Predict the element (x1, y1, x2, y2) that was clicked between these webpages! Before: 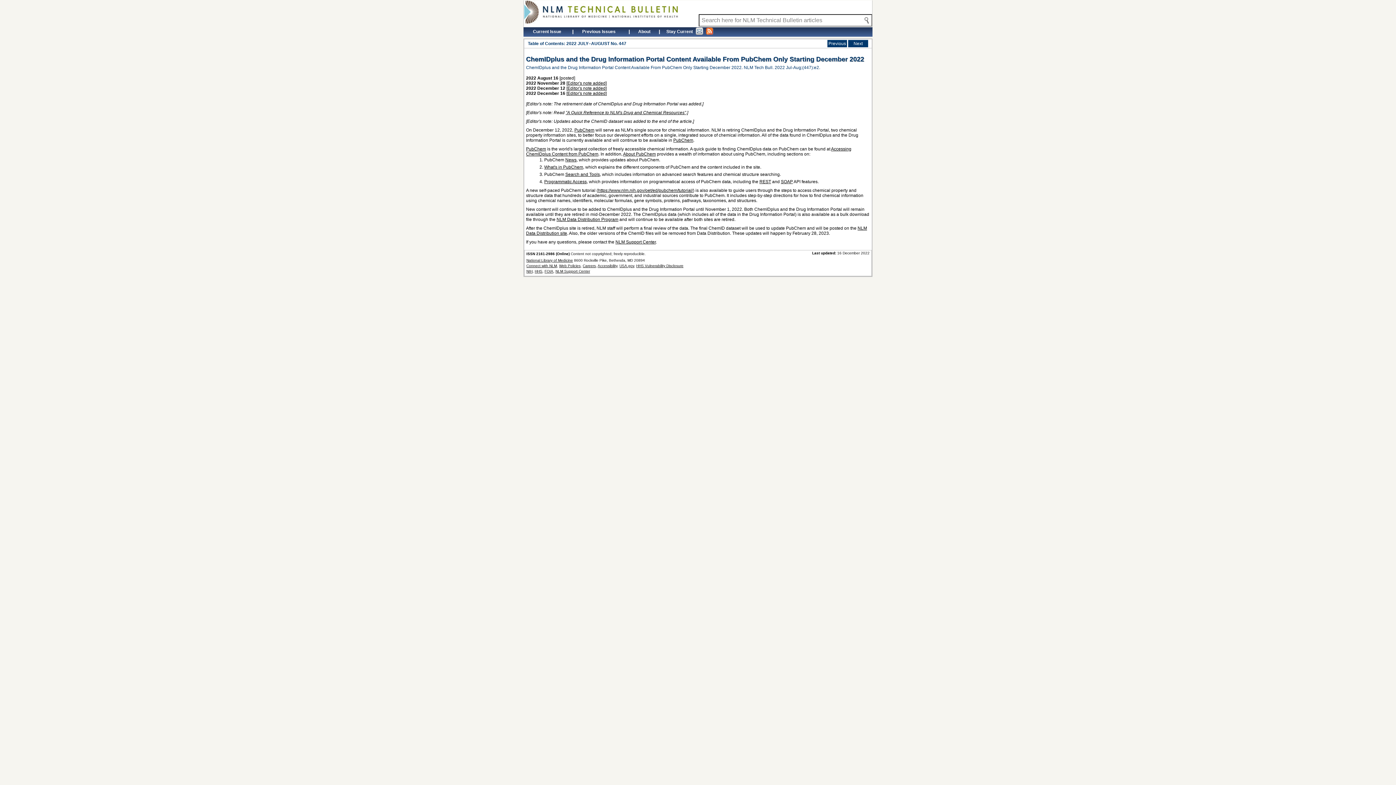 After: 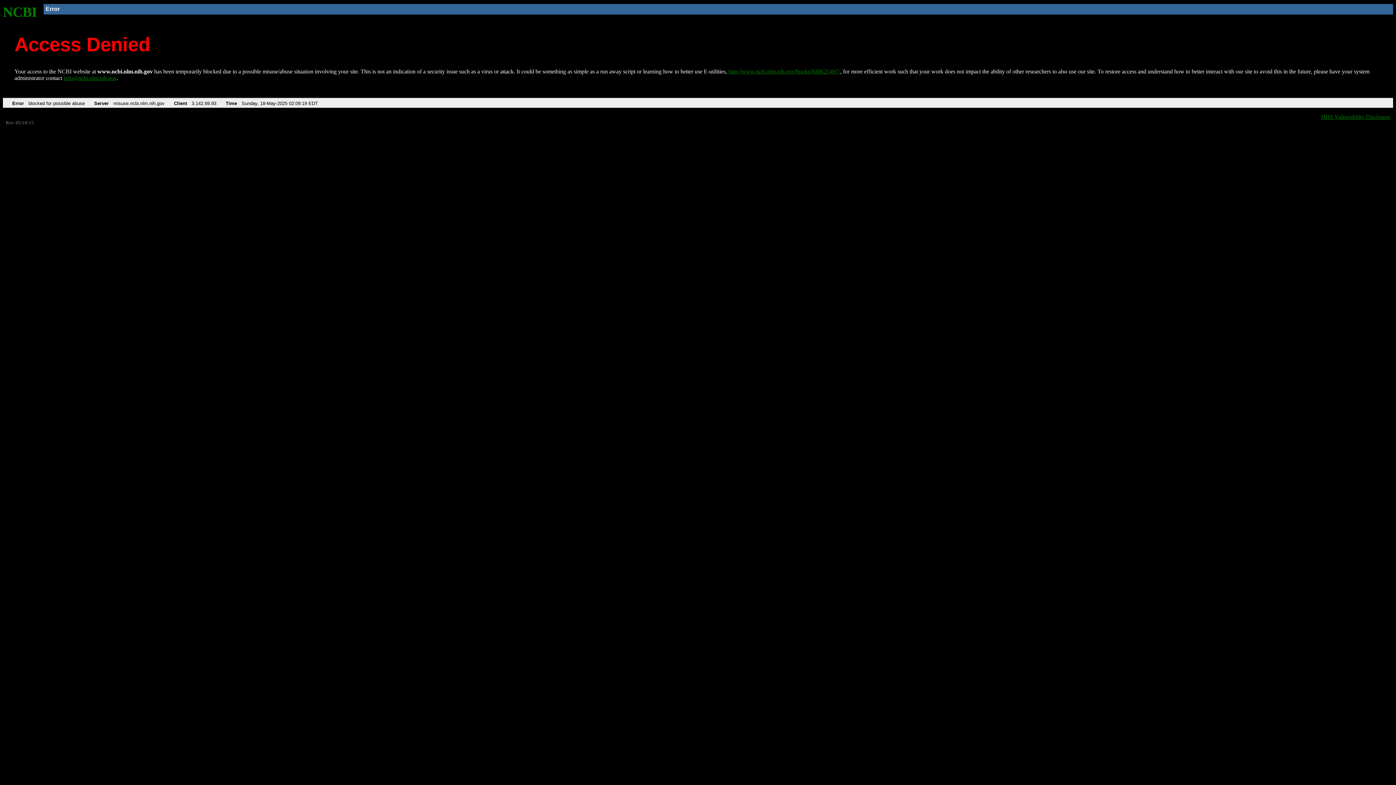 Action: label: Search and Tools bbox: (565, 172, 600, 177)